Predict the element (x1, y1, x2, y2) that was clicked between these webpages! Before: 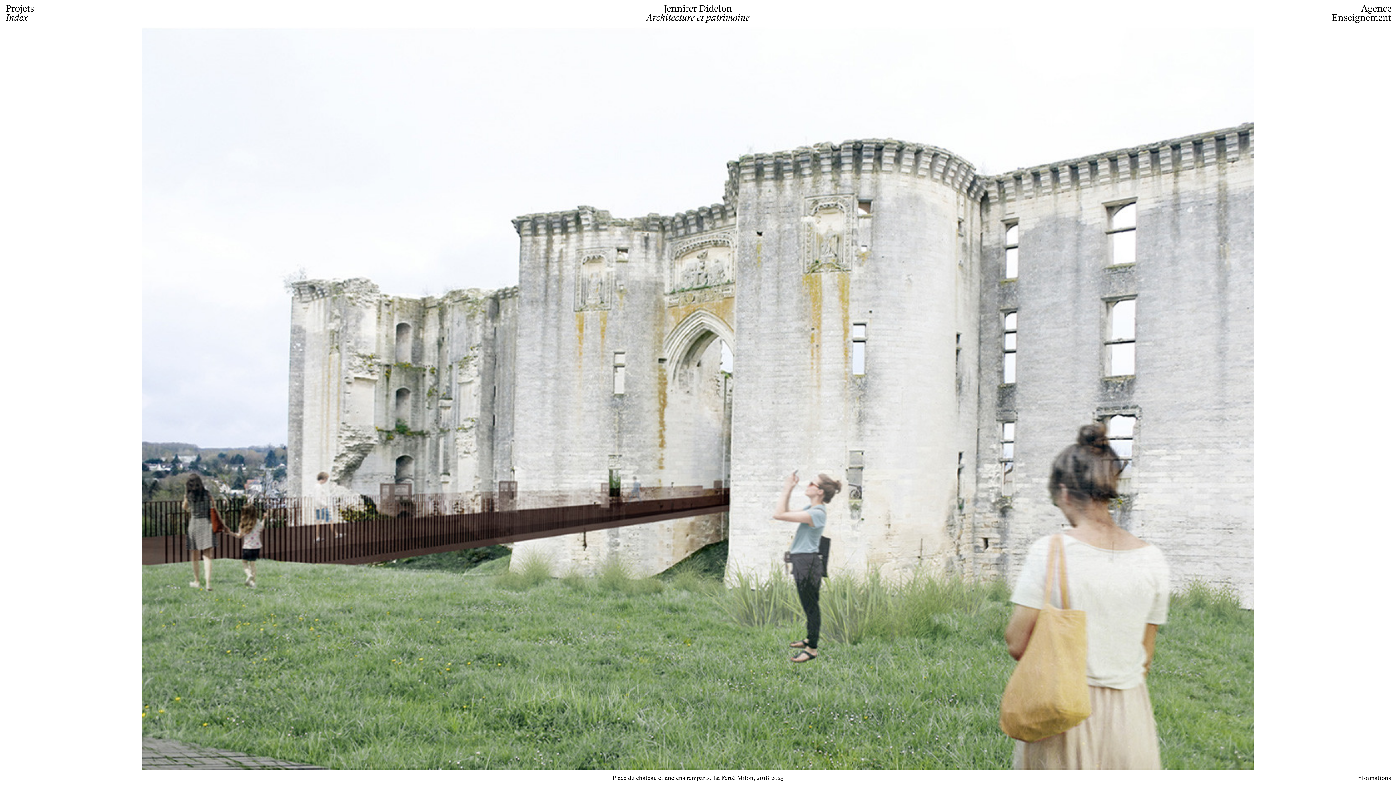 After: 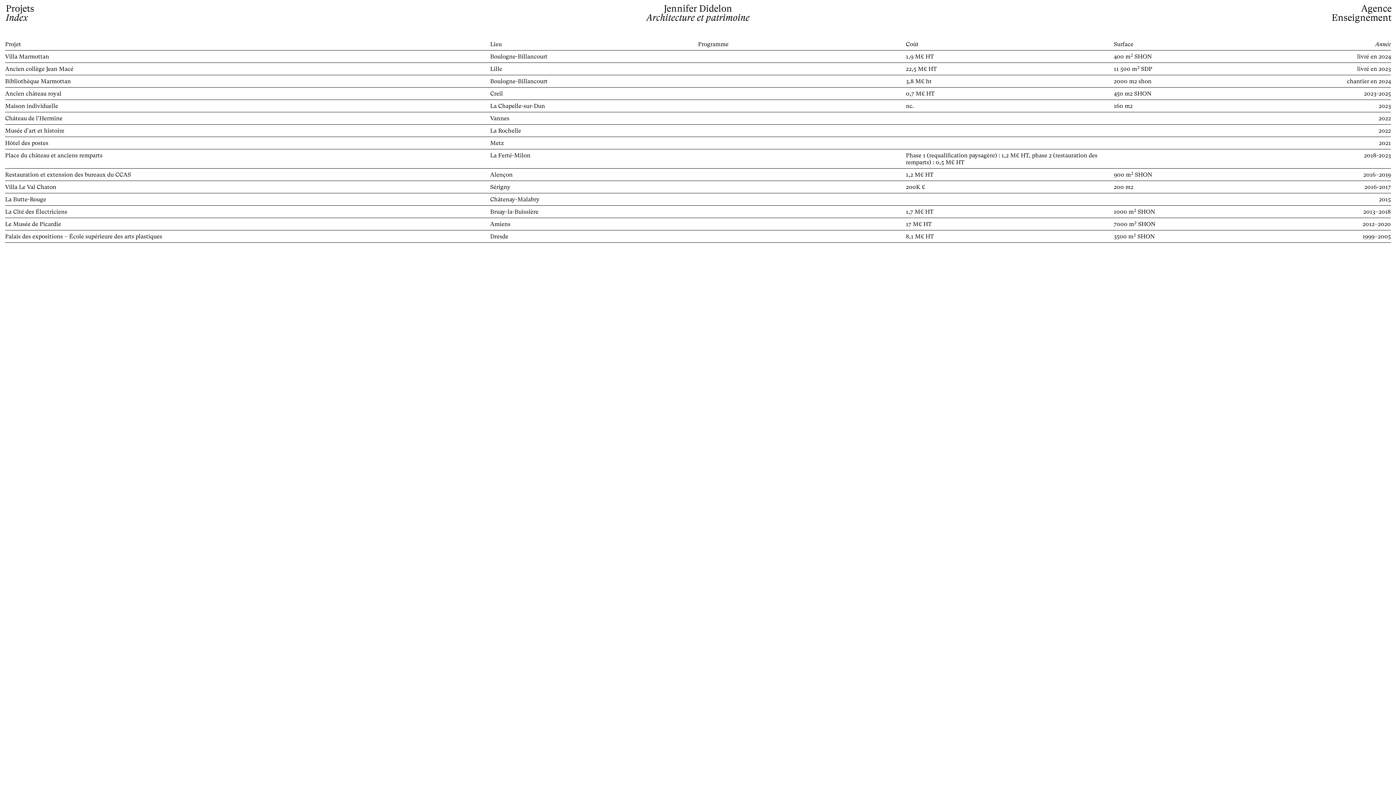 Action: label: Index bbox: (5, 12, 28, 22)